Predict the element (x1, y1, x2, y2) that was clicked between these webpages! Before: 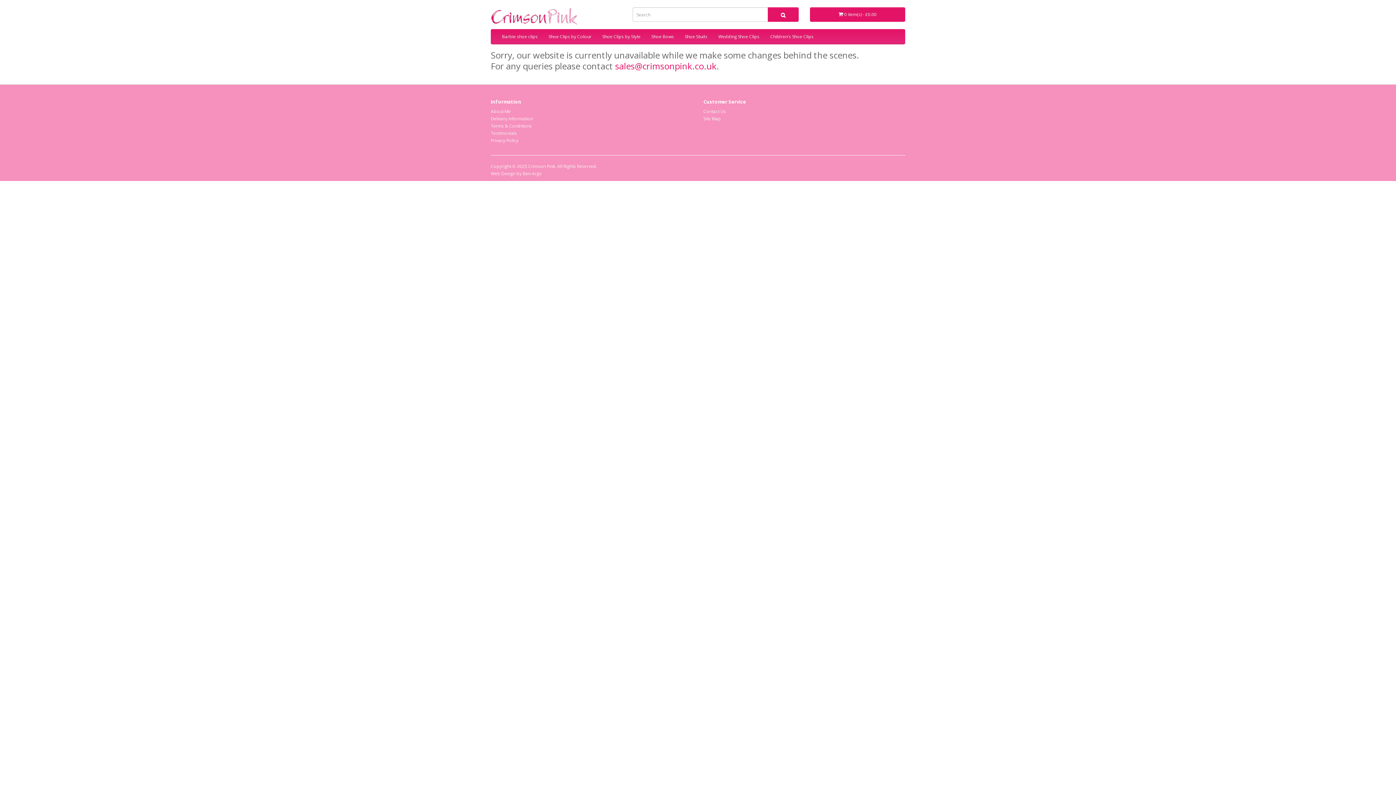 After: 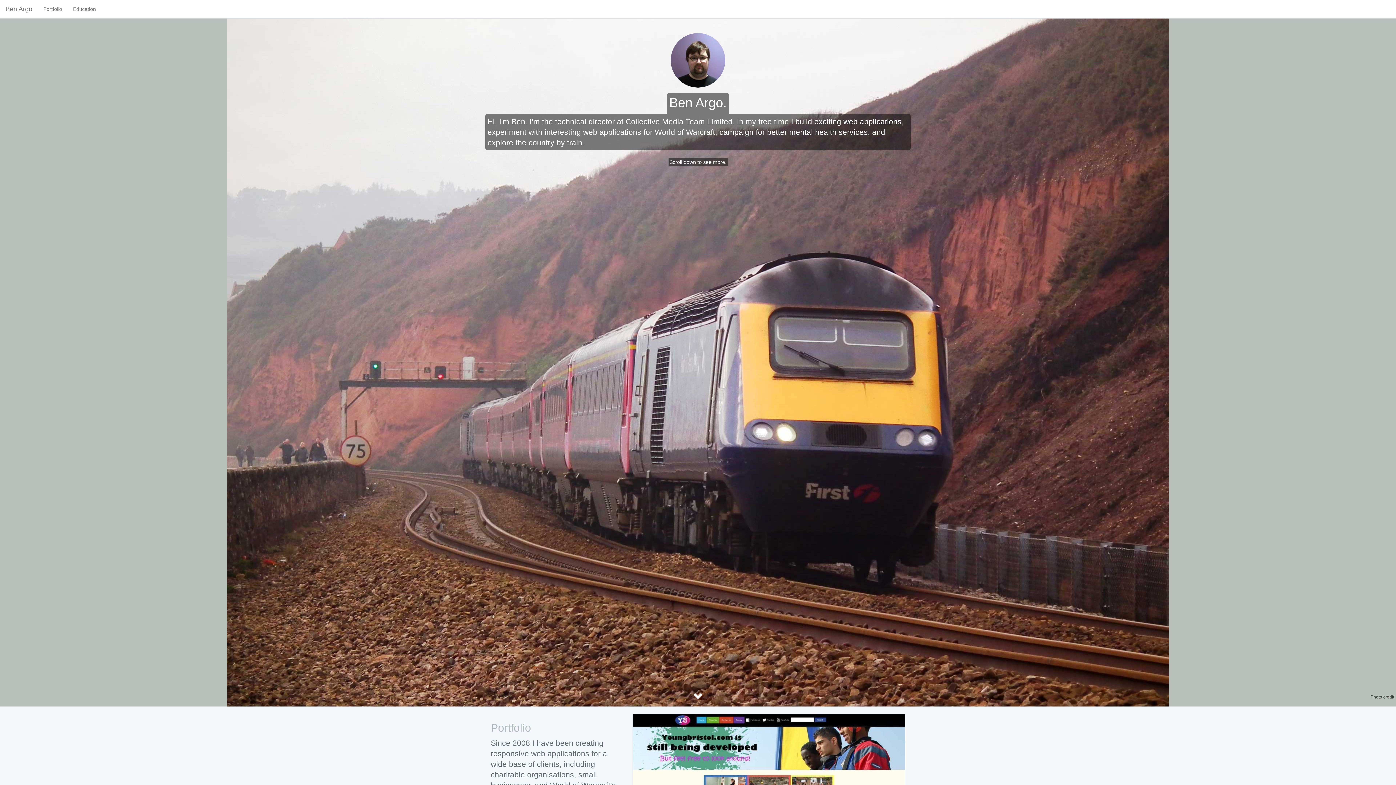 Action: bbox: (522, 170, 542, 176) label: Ben Argo